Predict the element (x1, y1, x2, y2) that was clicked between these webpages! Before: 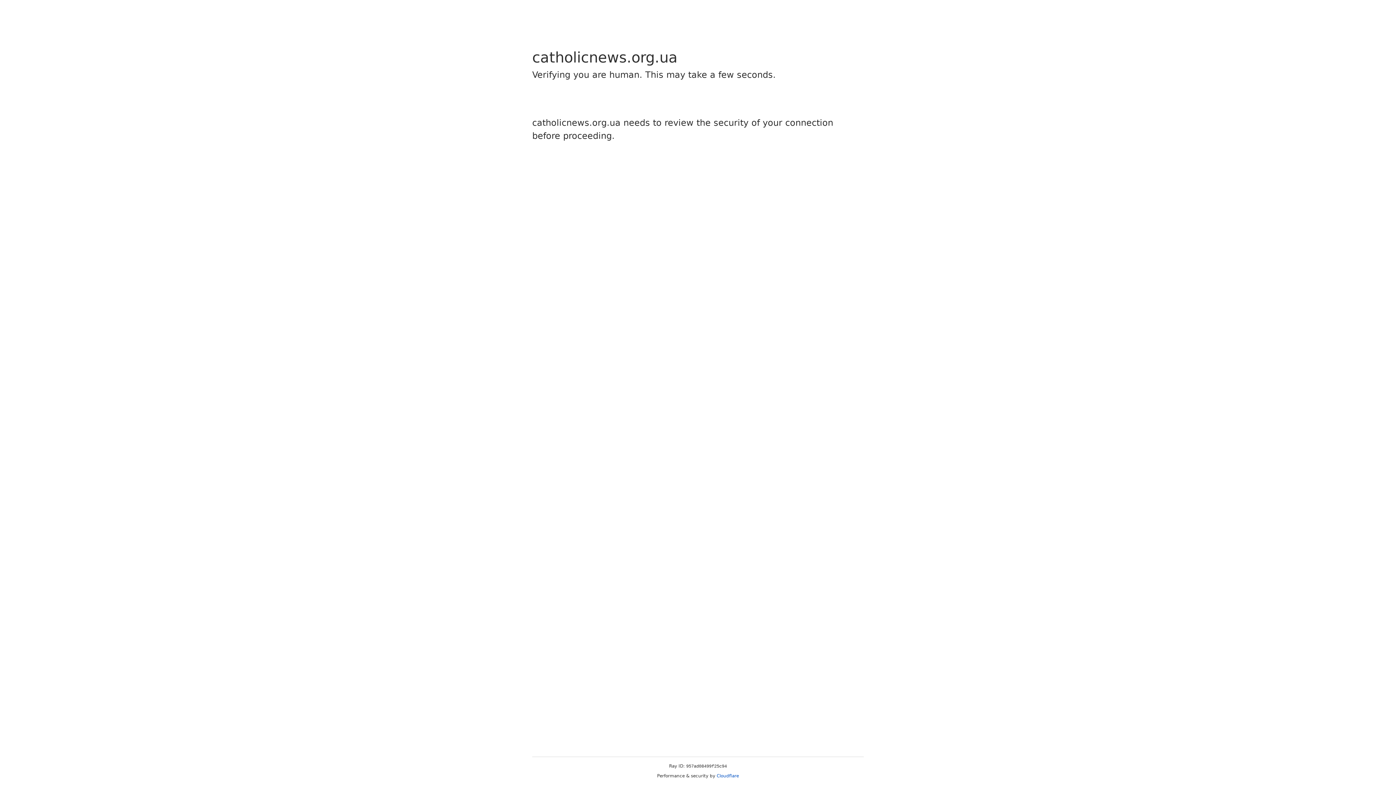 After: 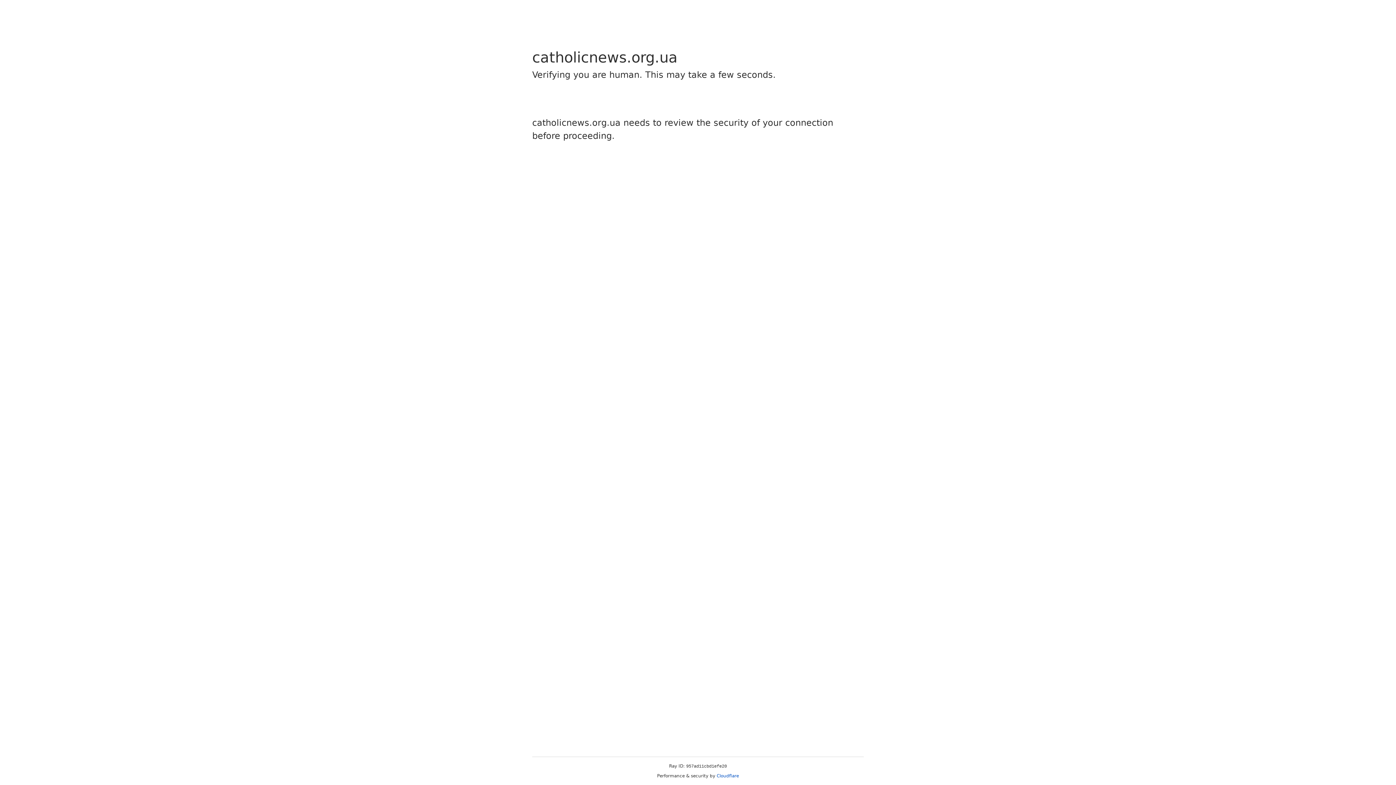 Action: bbox: (716, 773, 739, 778) label: Cloudflare